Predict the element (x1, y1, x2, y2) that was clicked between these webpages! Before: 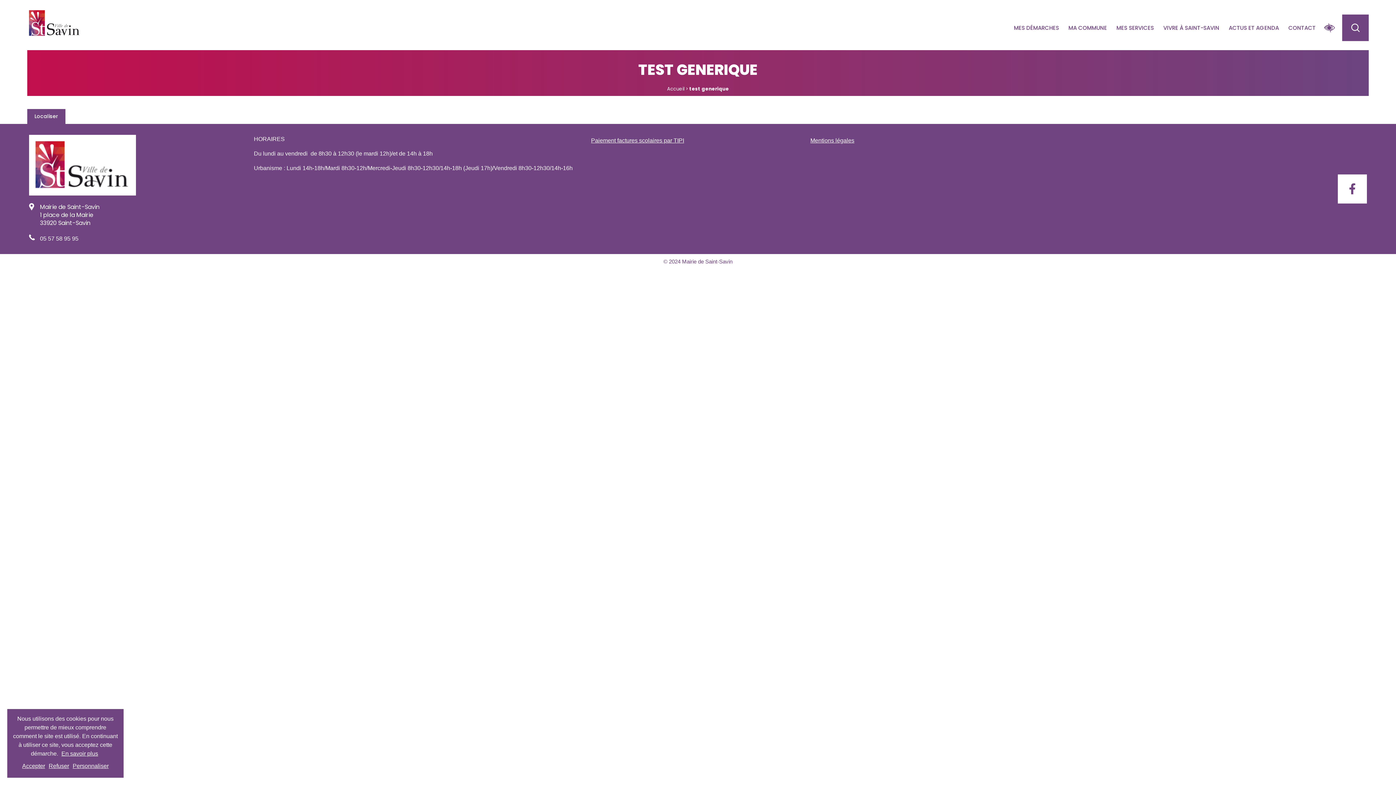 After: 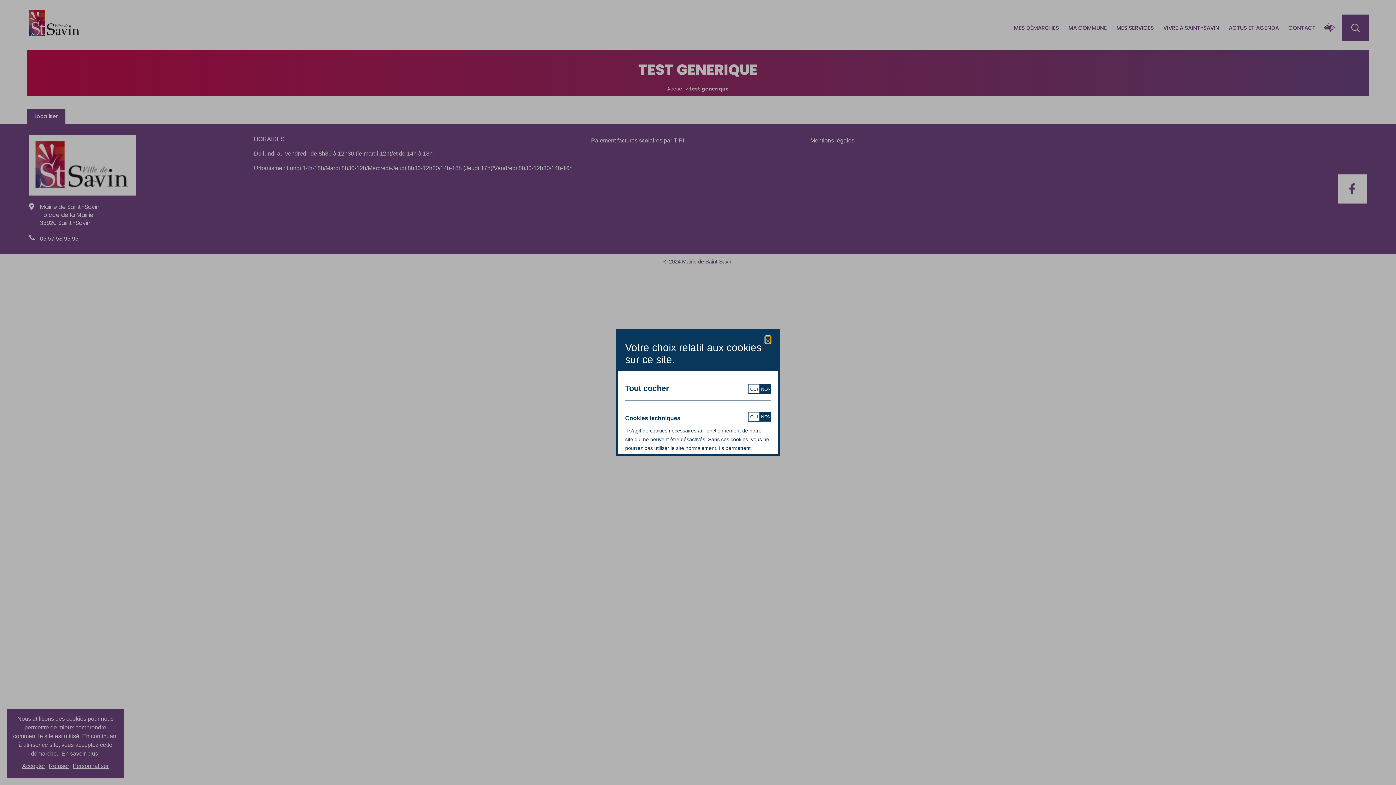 Action: label: Personnaliser bbox: (72, 762, 108, 770)